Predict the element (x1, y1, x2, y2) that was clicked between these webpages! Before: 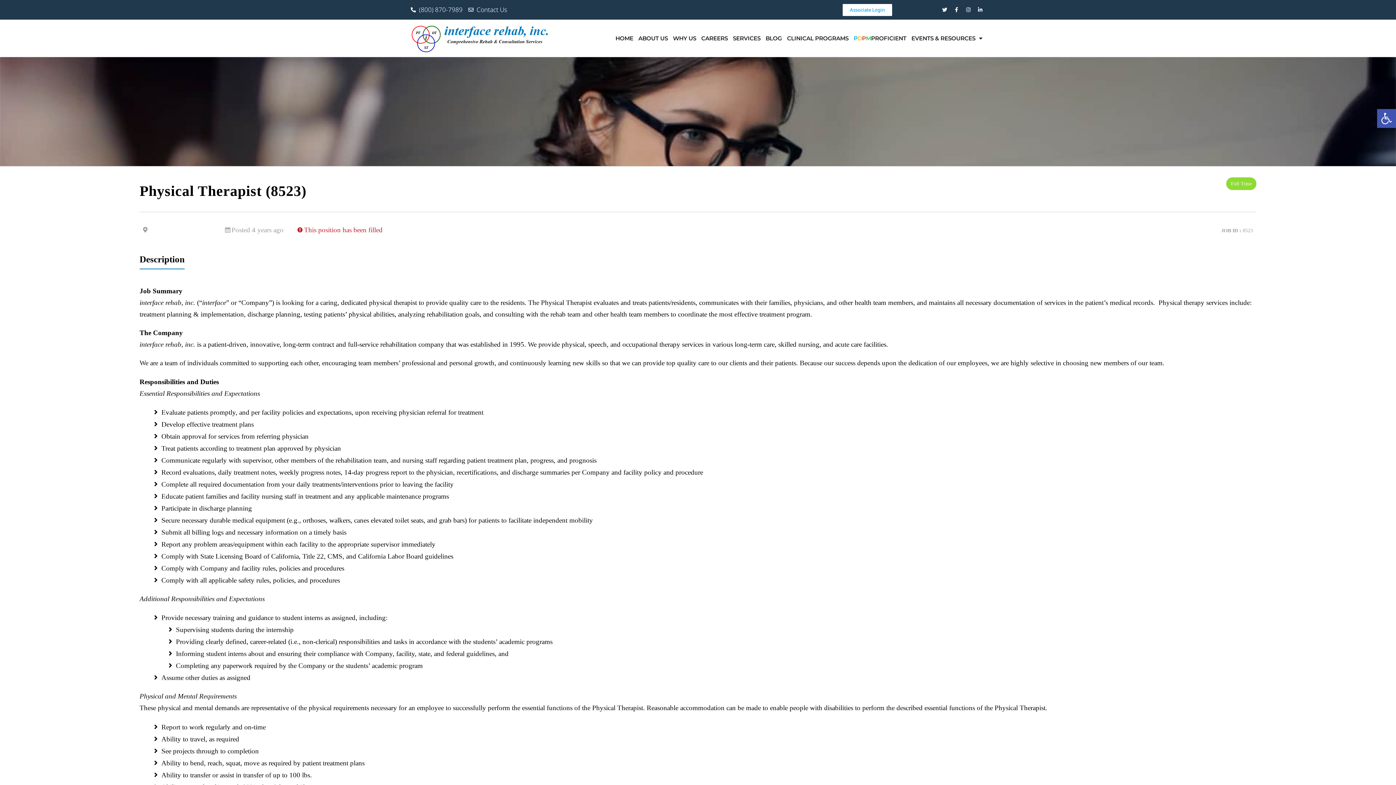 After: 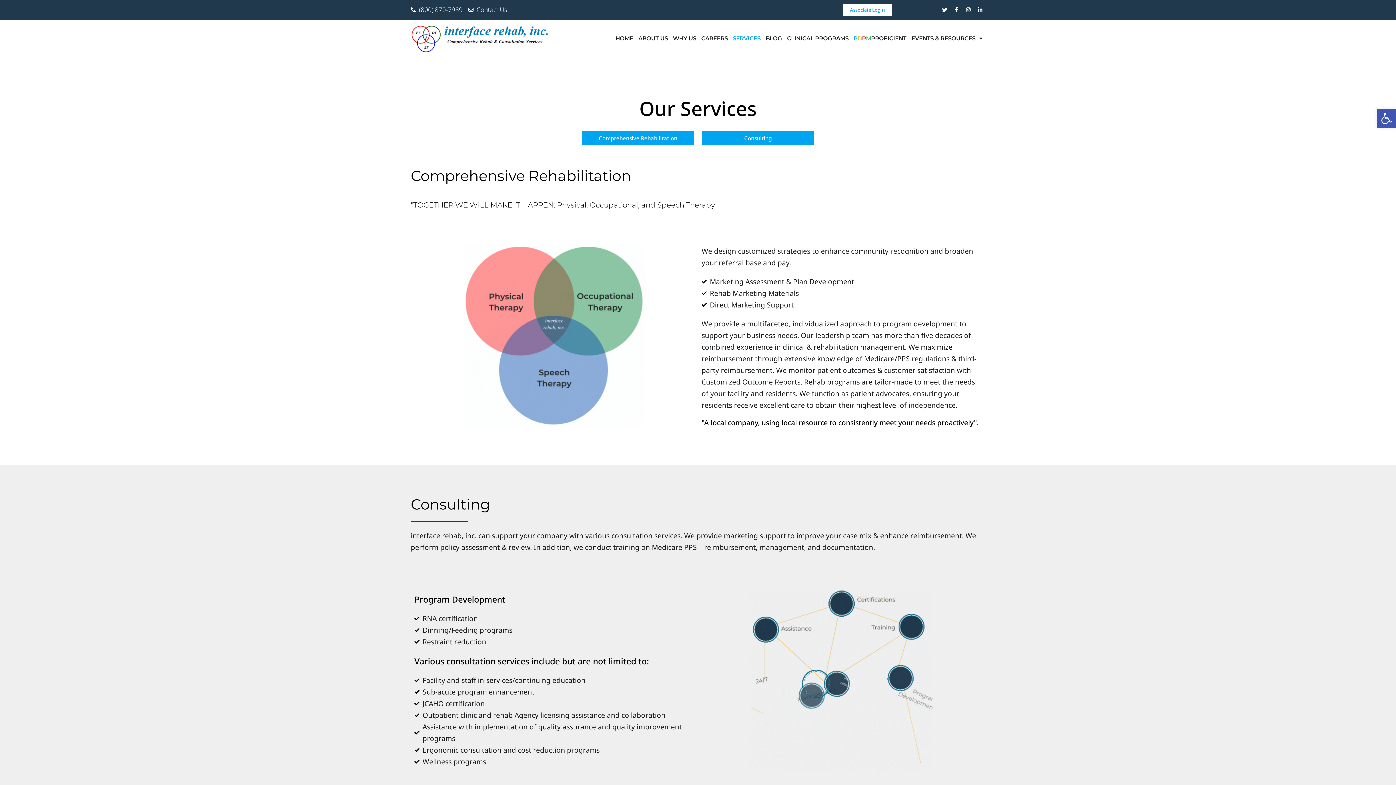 Action: bbox: (730, 30, 763, 46) label: SERVICES